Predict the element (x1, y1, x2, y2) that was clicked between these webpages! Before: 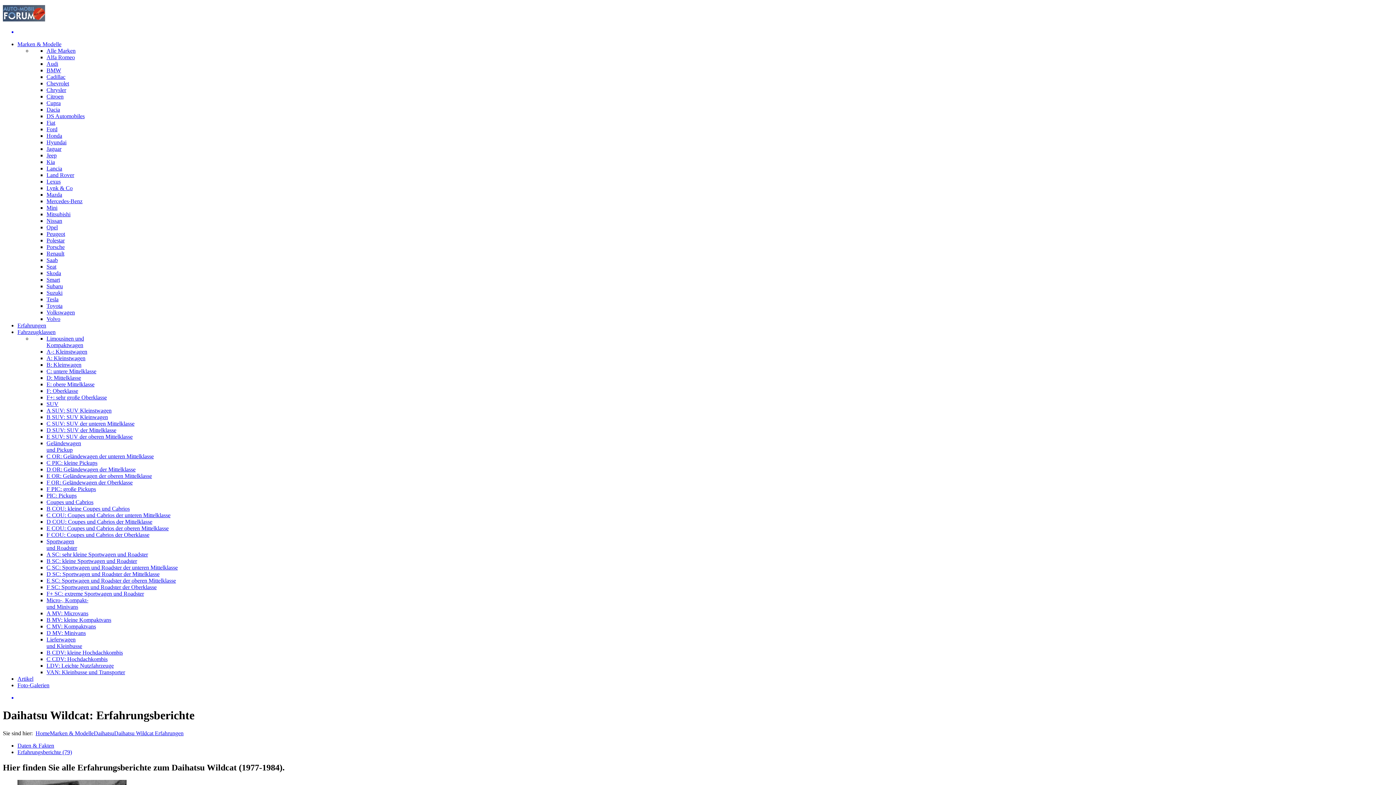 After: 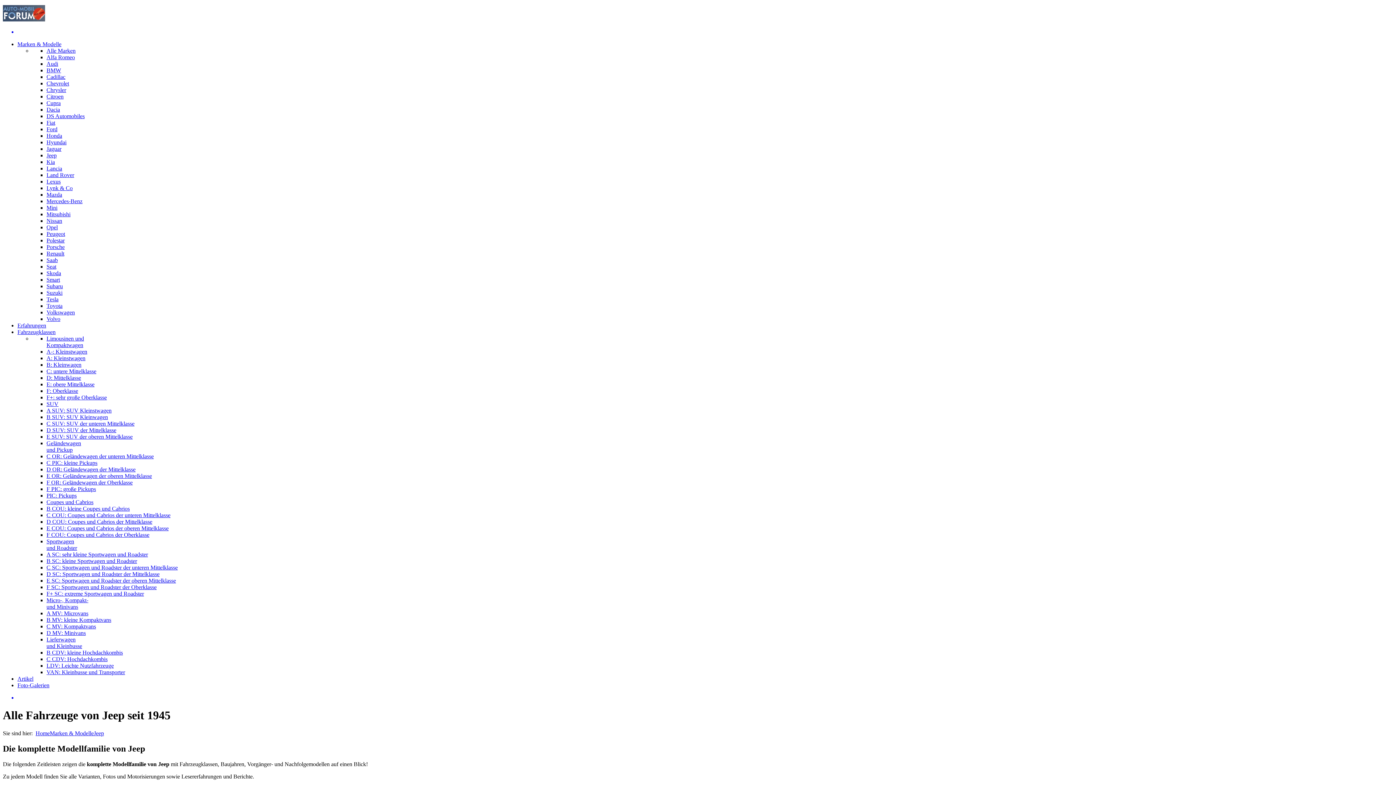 Action: bbox: (46, 152, 56, 158) label: Jeep